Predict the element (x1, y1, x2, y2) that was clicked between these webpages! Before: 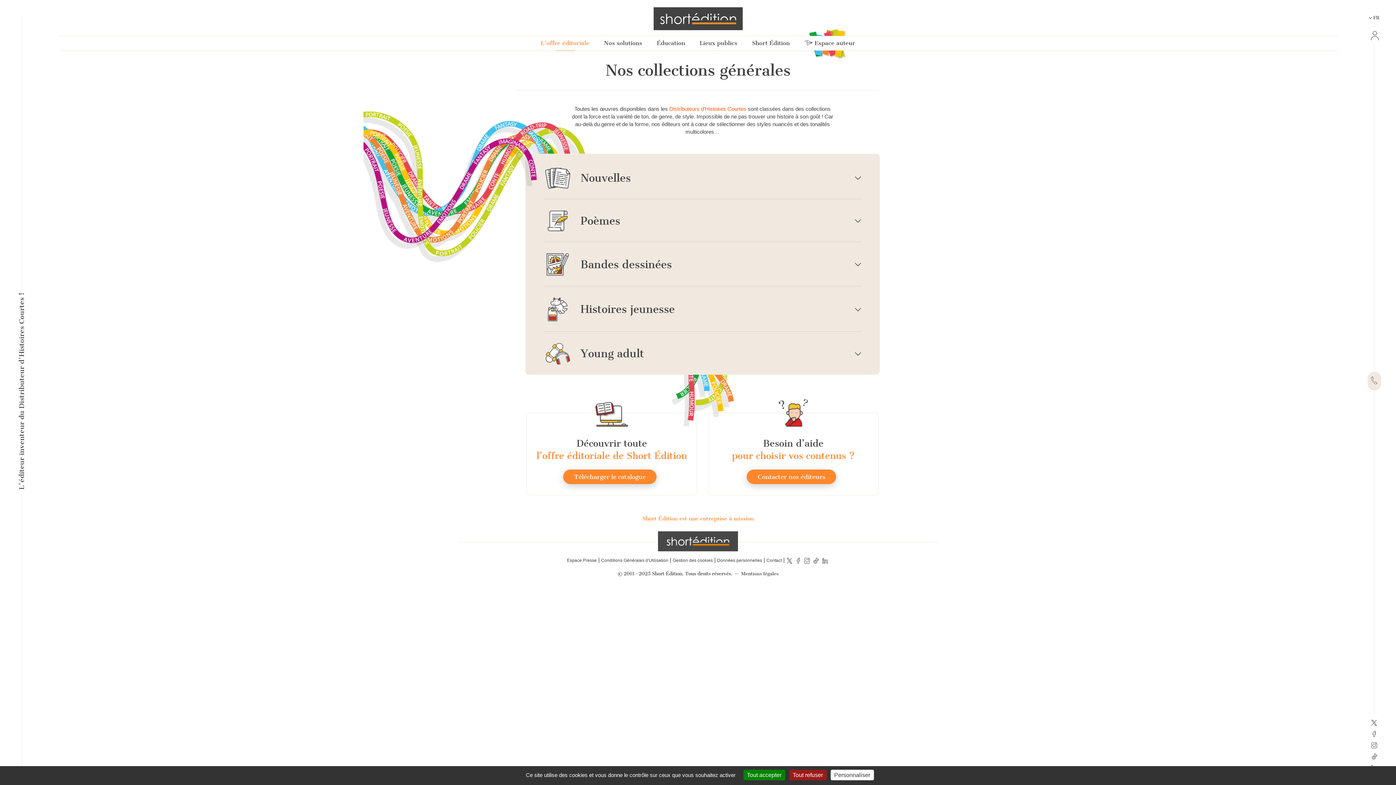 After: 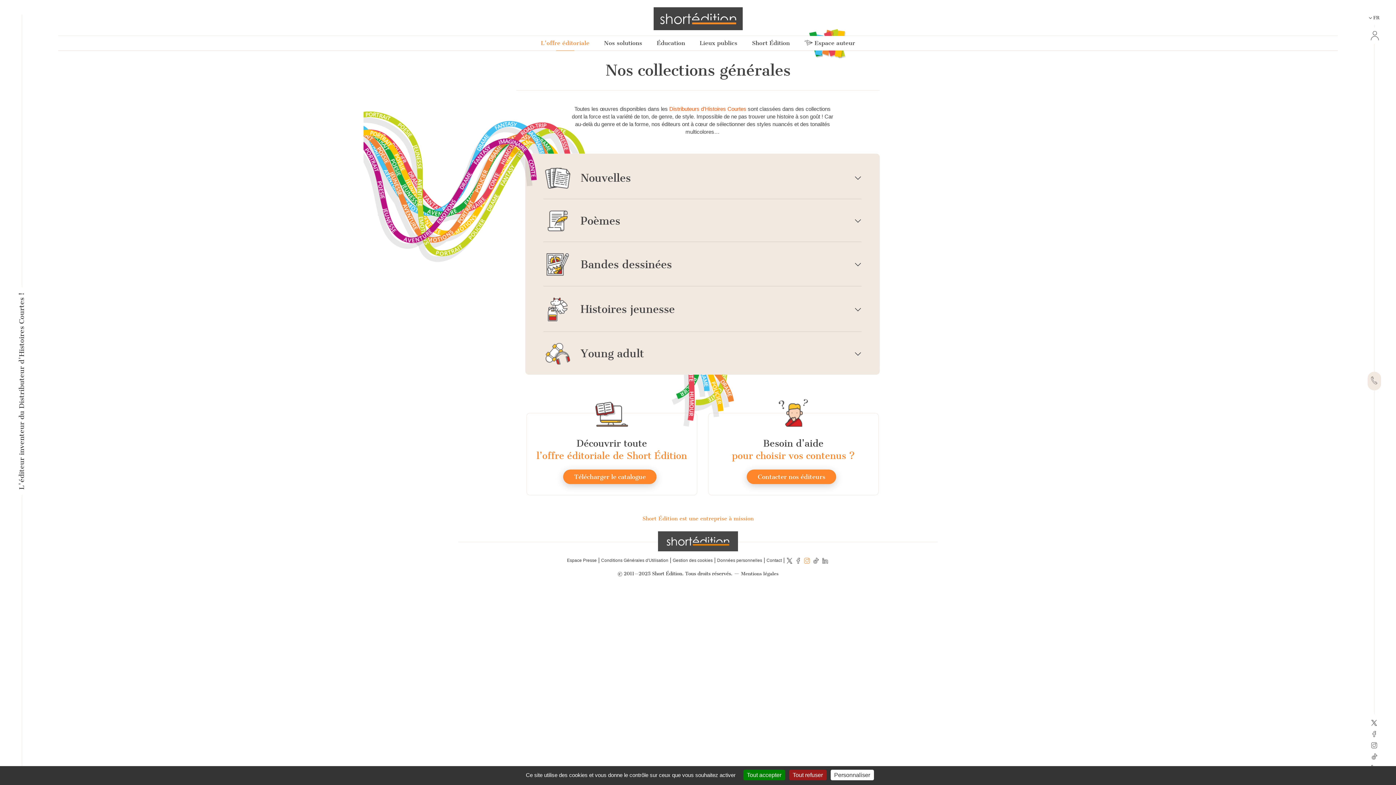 Action: bbox: (803, 557, 811, 564)